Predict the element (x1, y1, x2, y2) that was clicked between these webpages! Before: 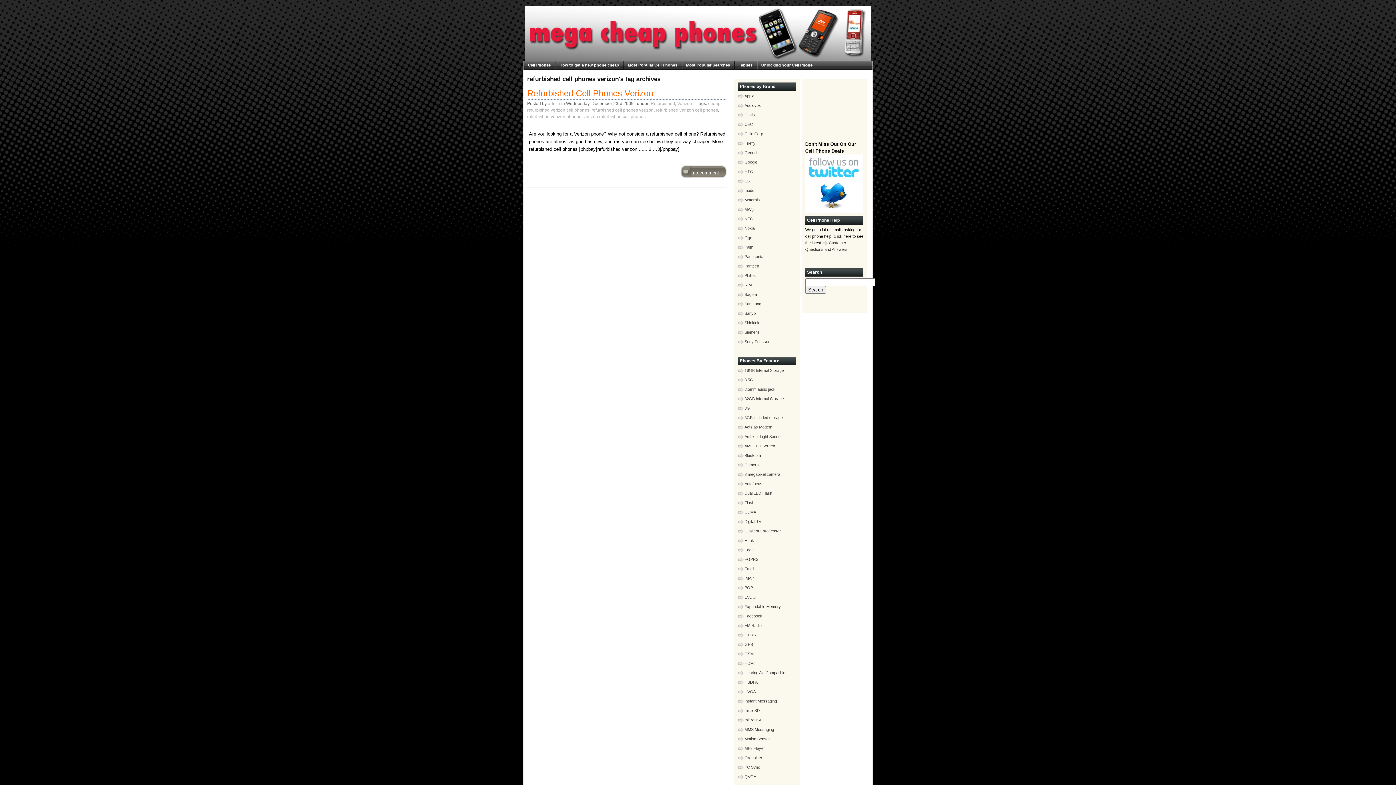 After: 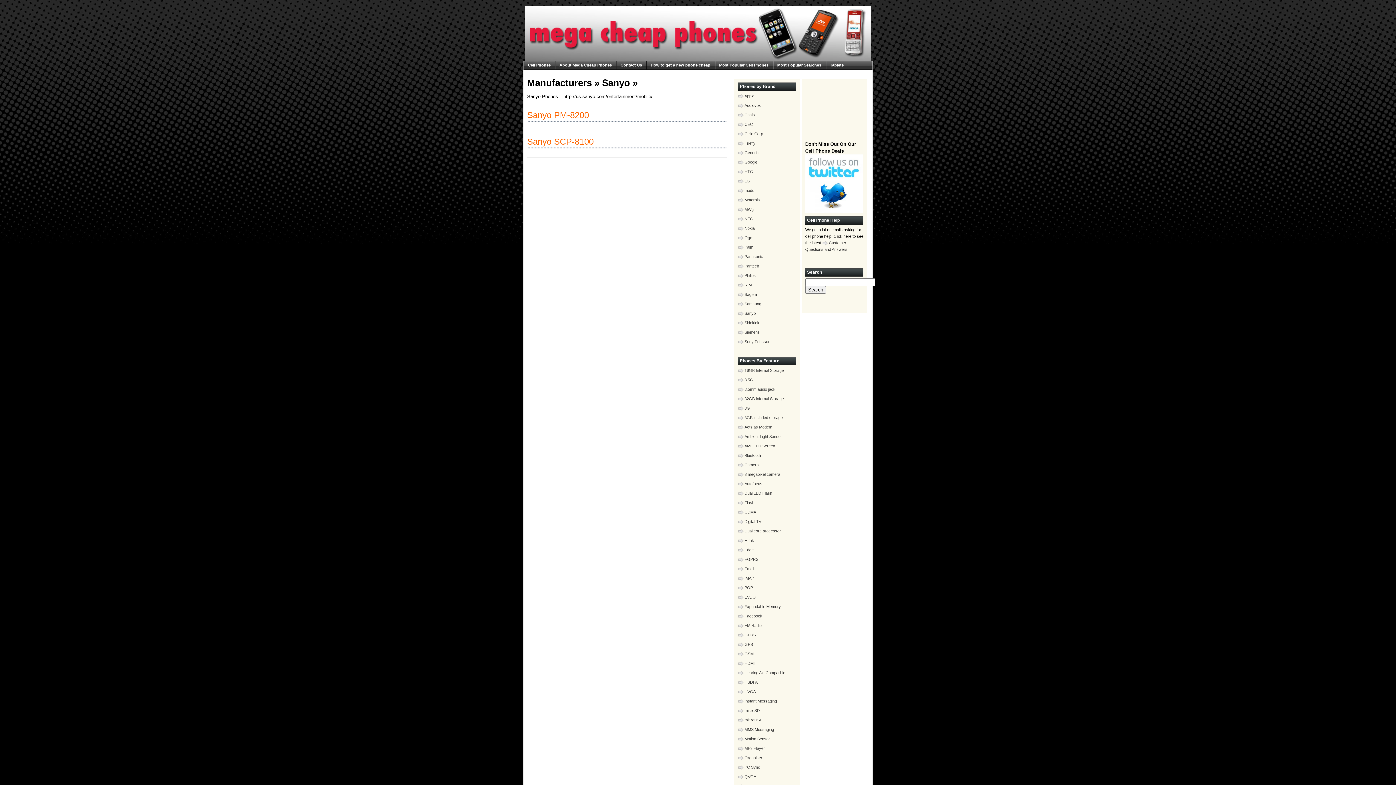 Action: bbox: (738, 310, 756, 316) label: Sanyo